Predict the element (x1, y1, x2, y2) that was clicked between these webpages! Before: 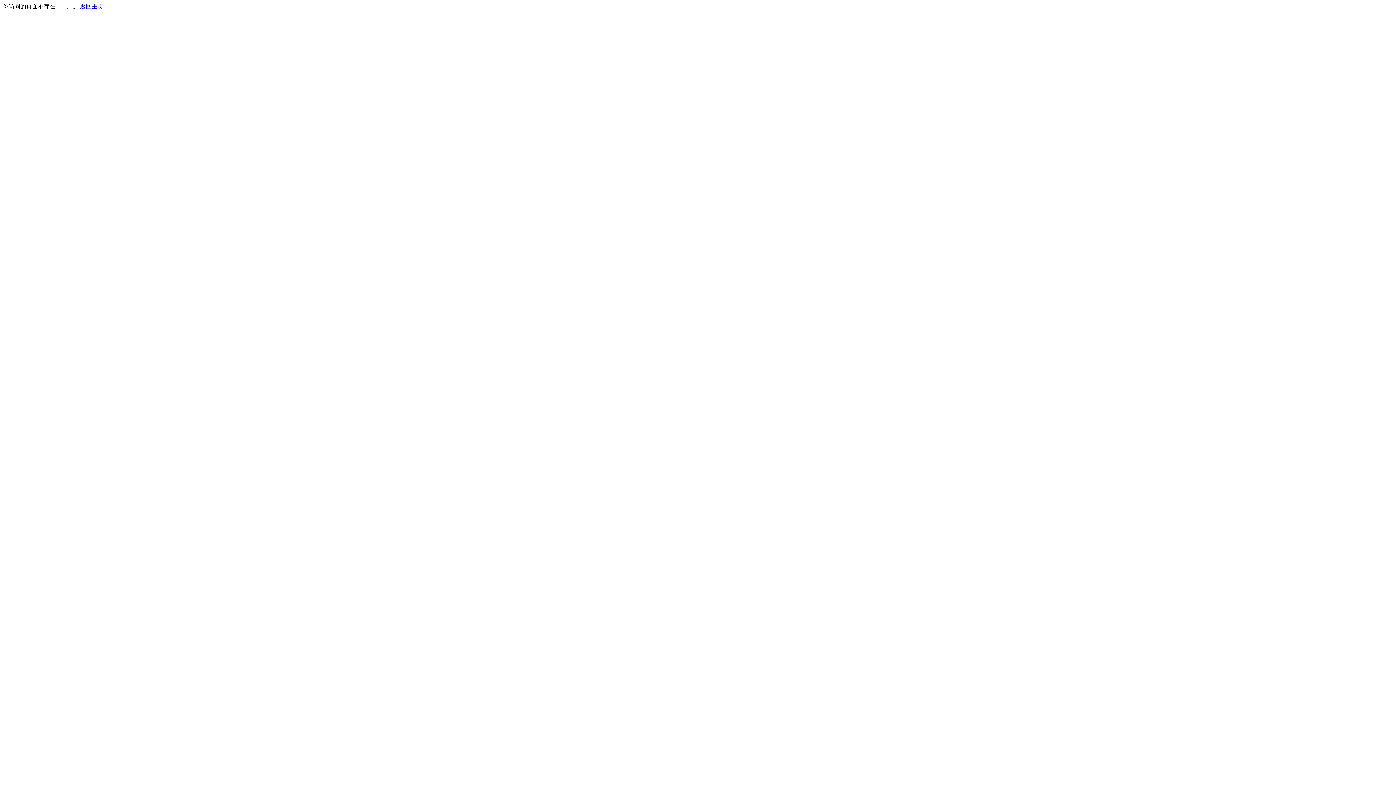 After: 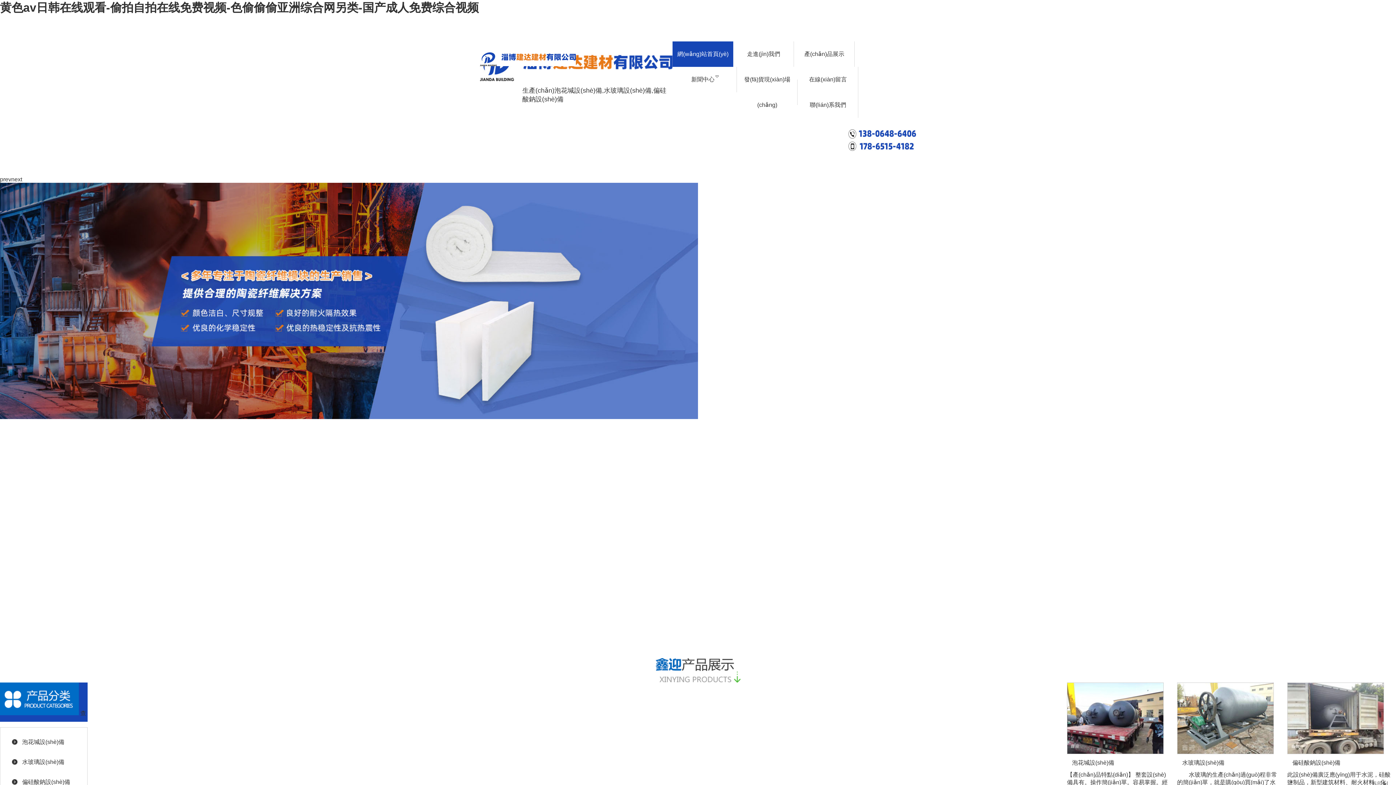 Action: bbox: (80, 3, 103, 9) label: 返回主页